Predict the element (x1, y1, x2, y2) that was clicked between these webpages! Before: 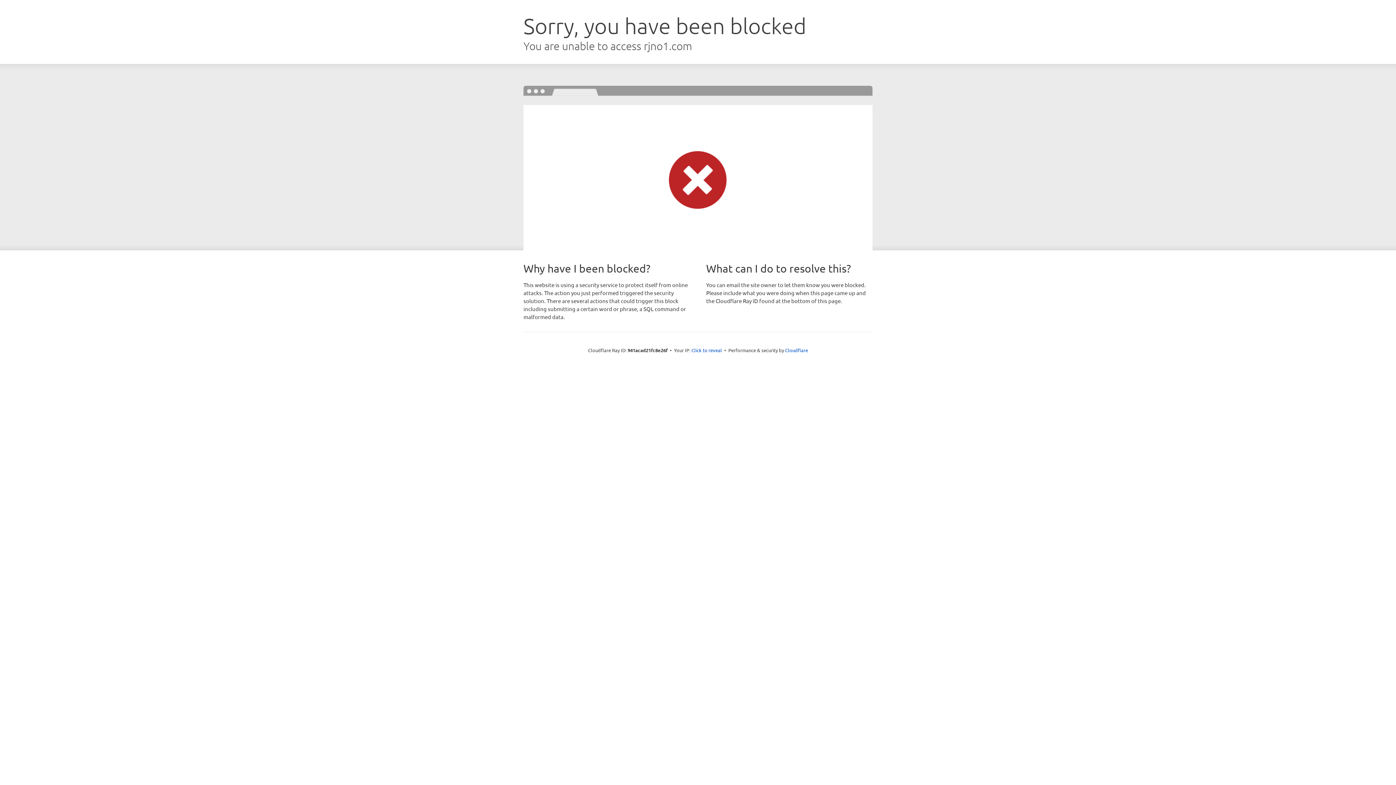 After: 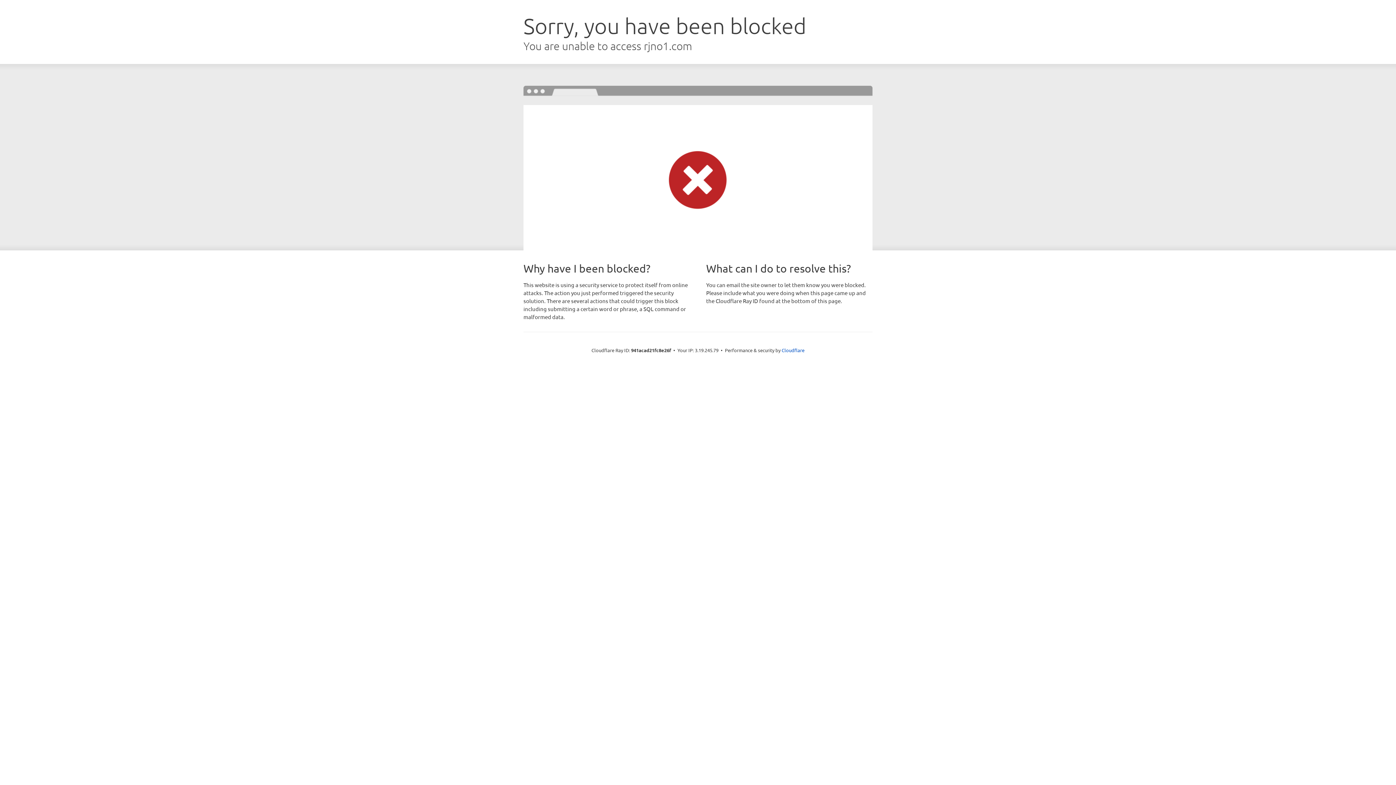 Action: bbox: (691, 346, 722, 353) label: Click to reveal